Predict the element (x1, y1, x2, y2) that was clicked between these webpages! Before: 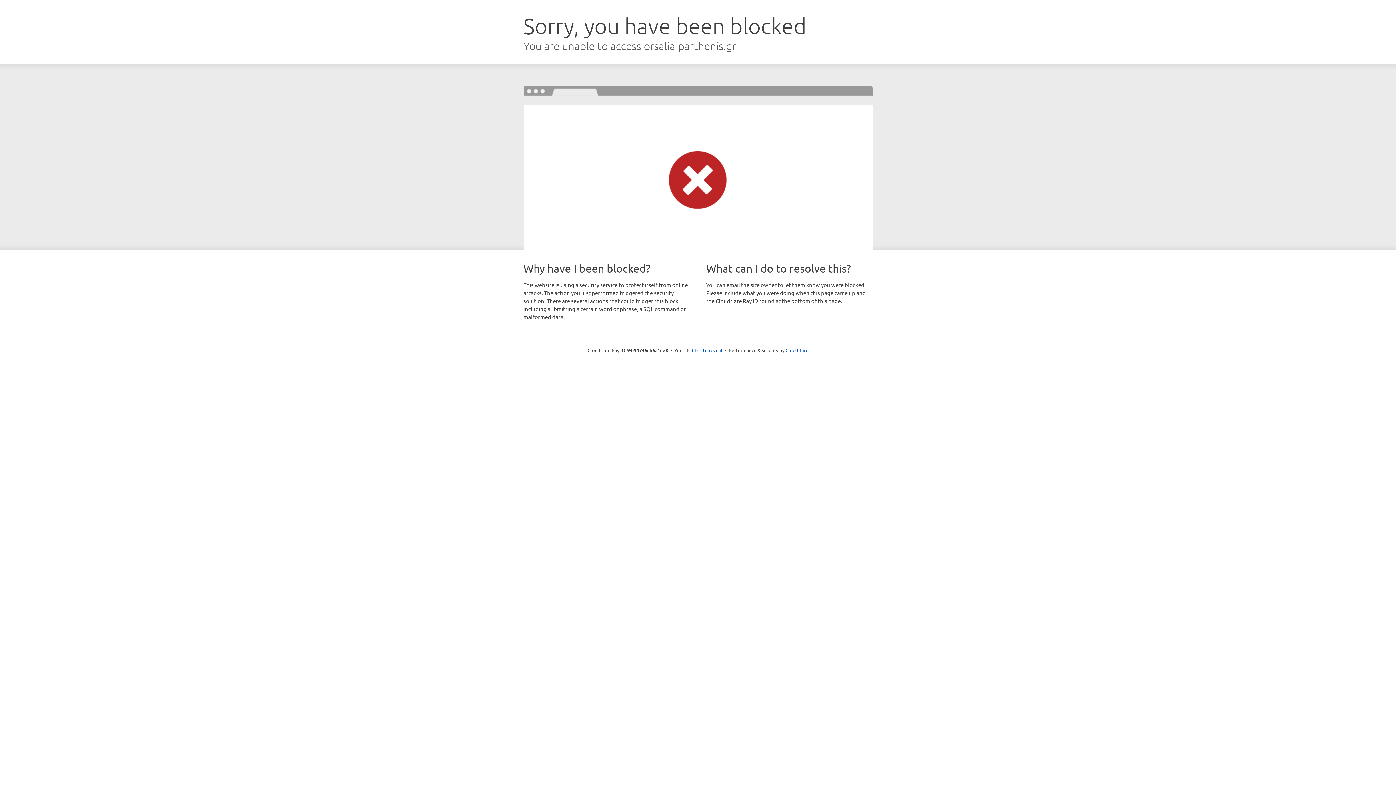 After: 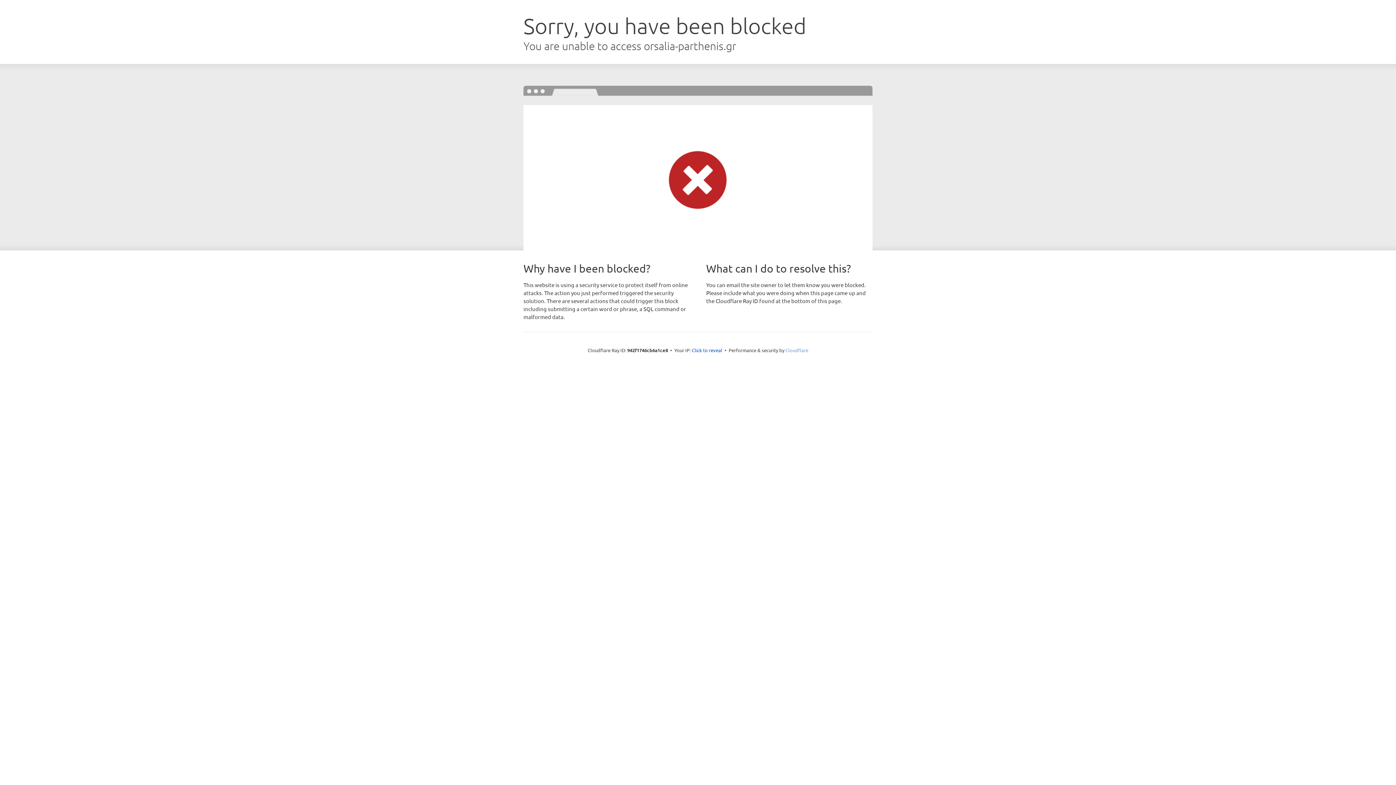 Action: bbox: (785, 347, 808, 353) label: Cloudflare